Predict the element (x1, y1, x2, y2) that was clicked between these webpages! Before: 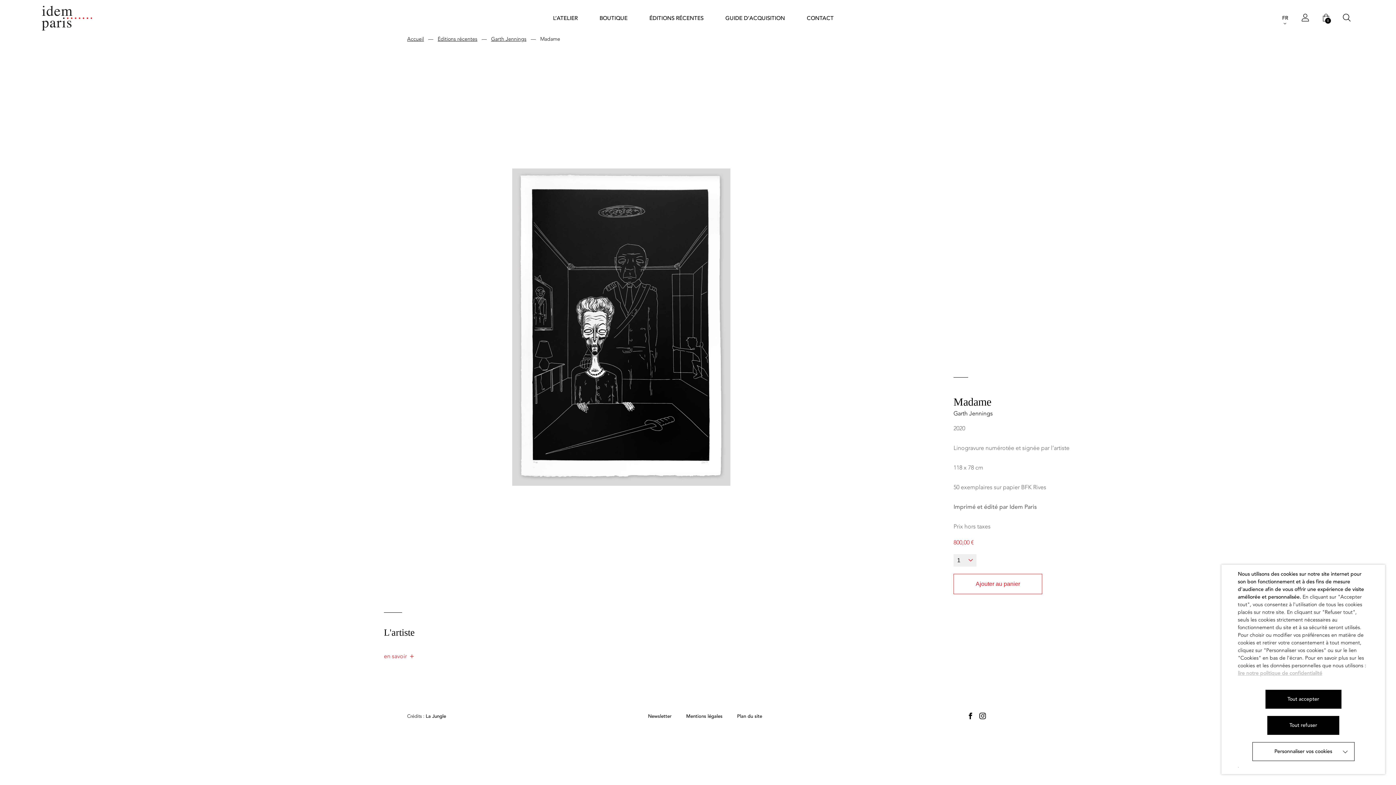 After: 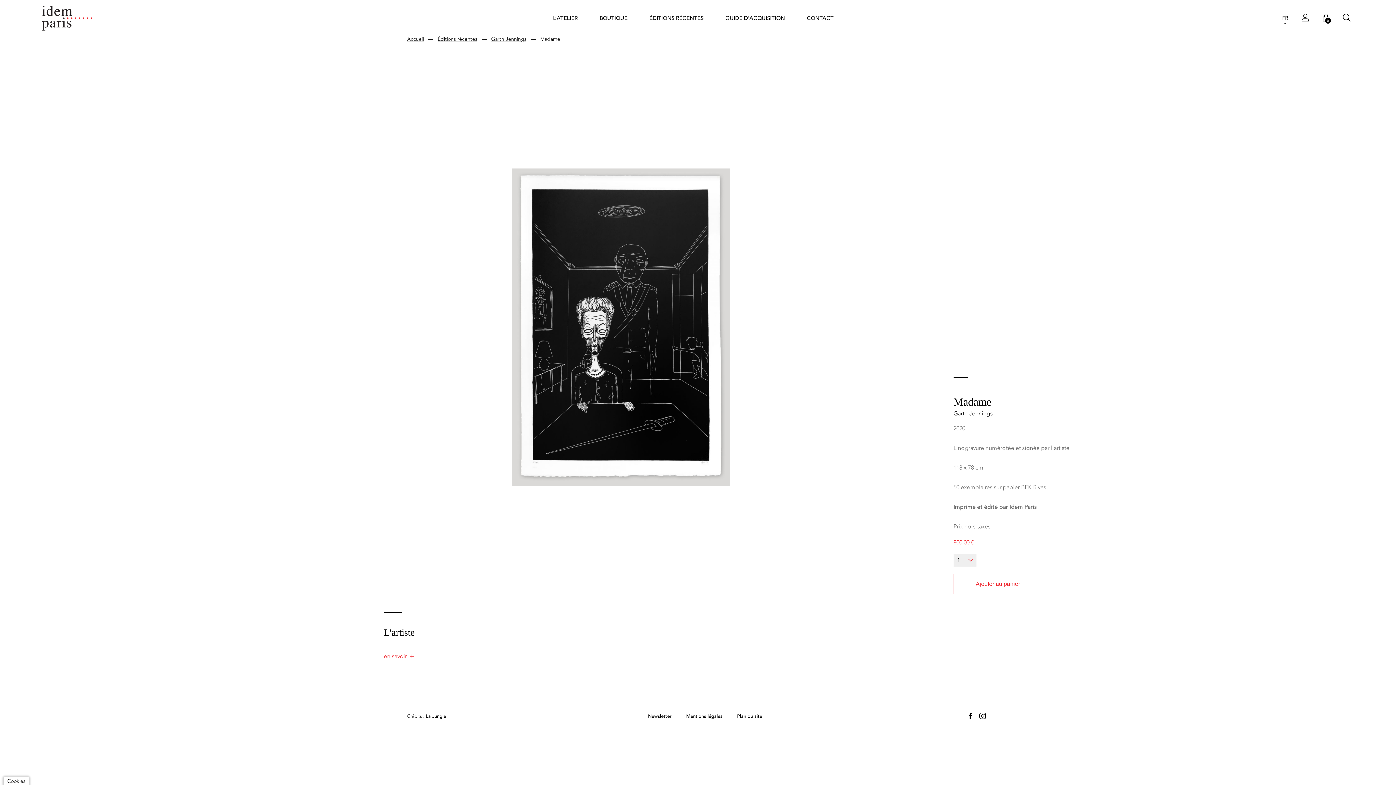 Action: bbox: (1265, 690, 1341, 709) label: Tout accepter